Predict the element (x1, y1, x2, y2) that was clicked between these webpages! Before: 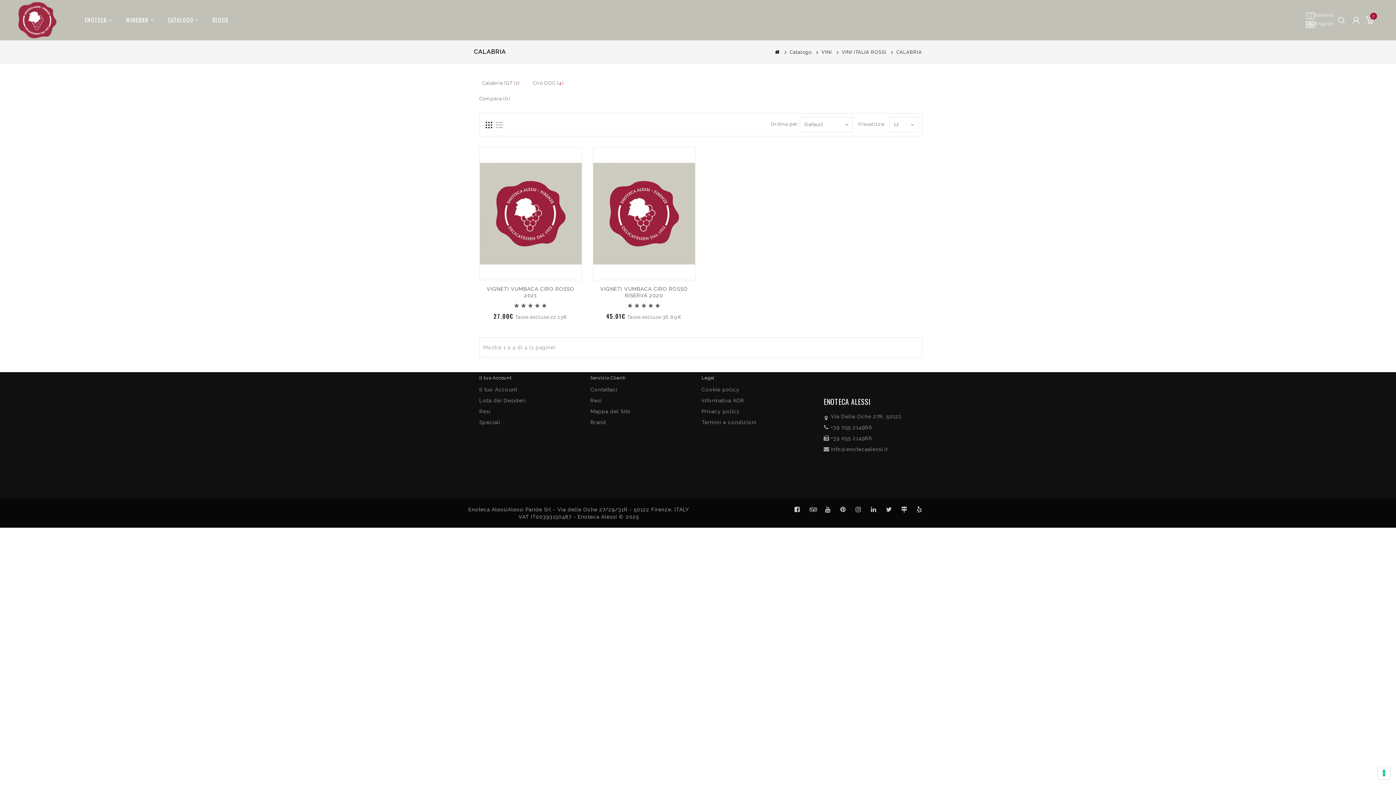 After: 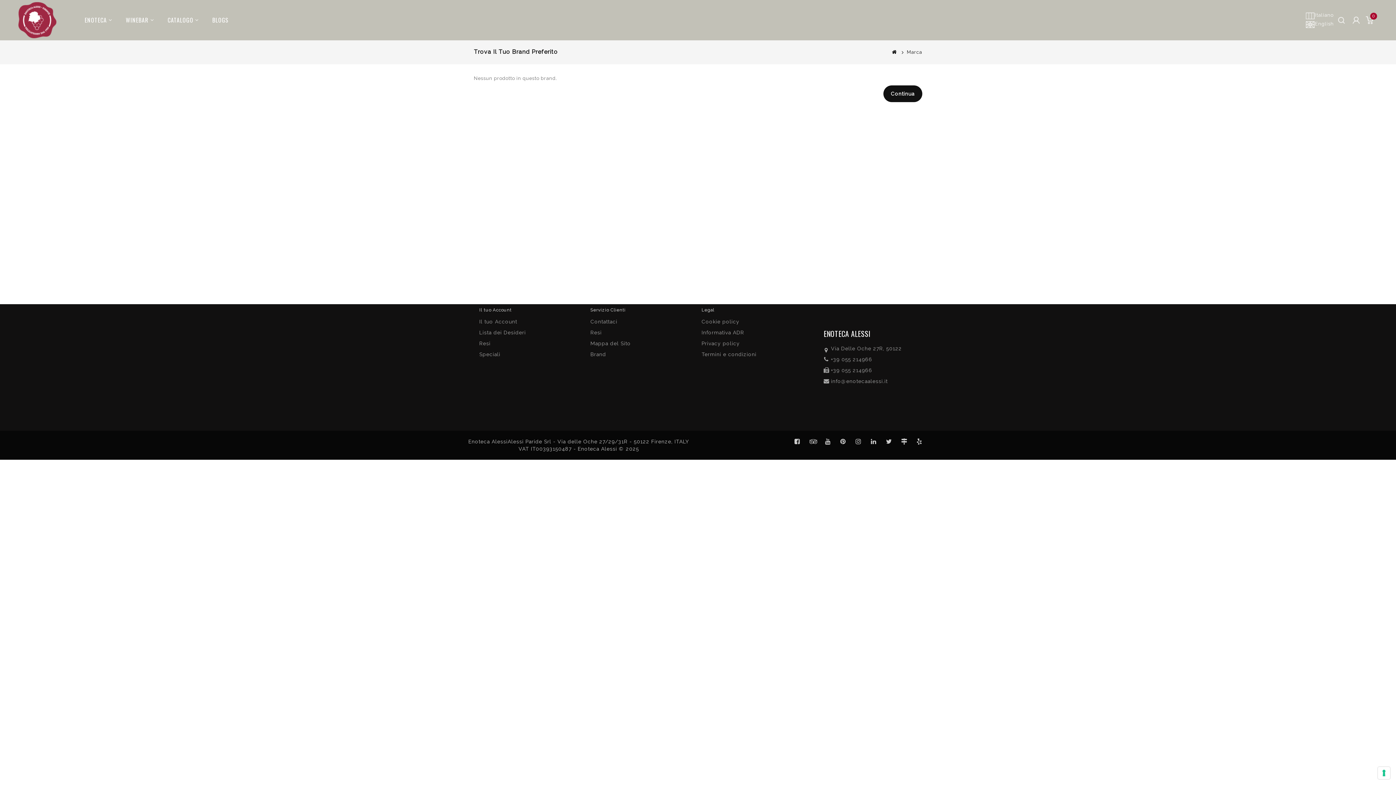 Action: label: Brand bbox: (590, 419, 606, 425)